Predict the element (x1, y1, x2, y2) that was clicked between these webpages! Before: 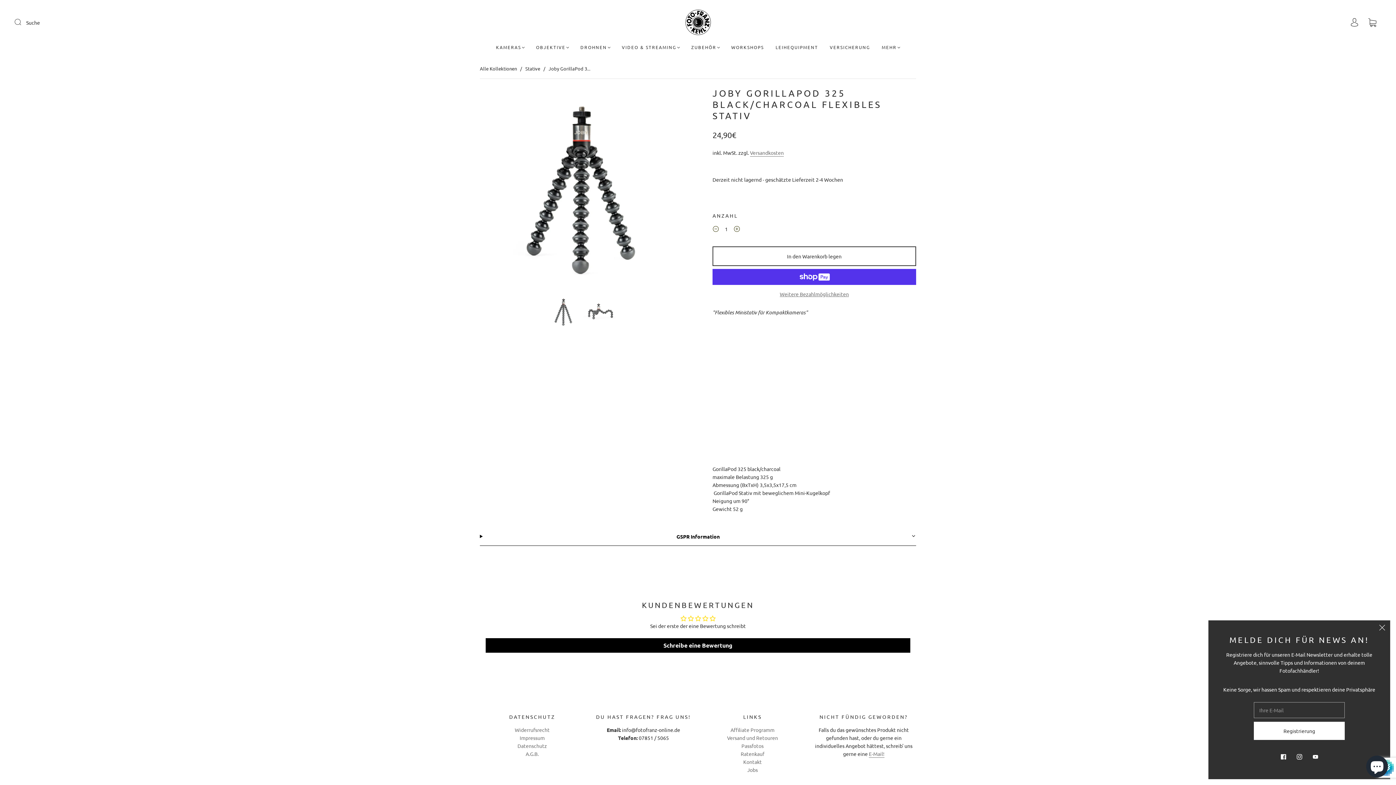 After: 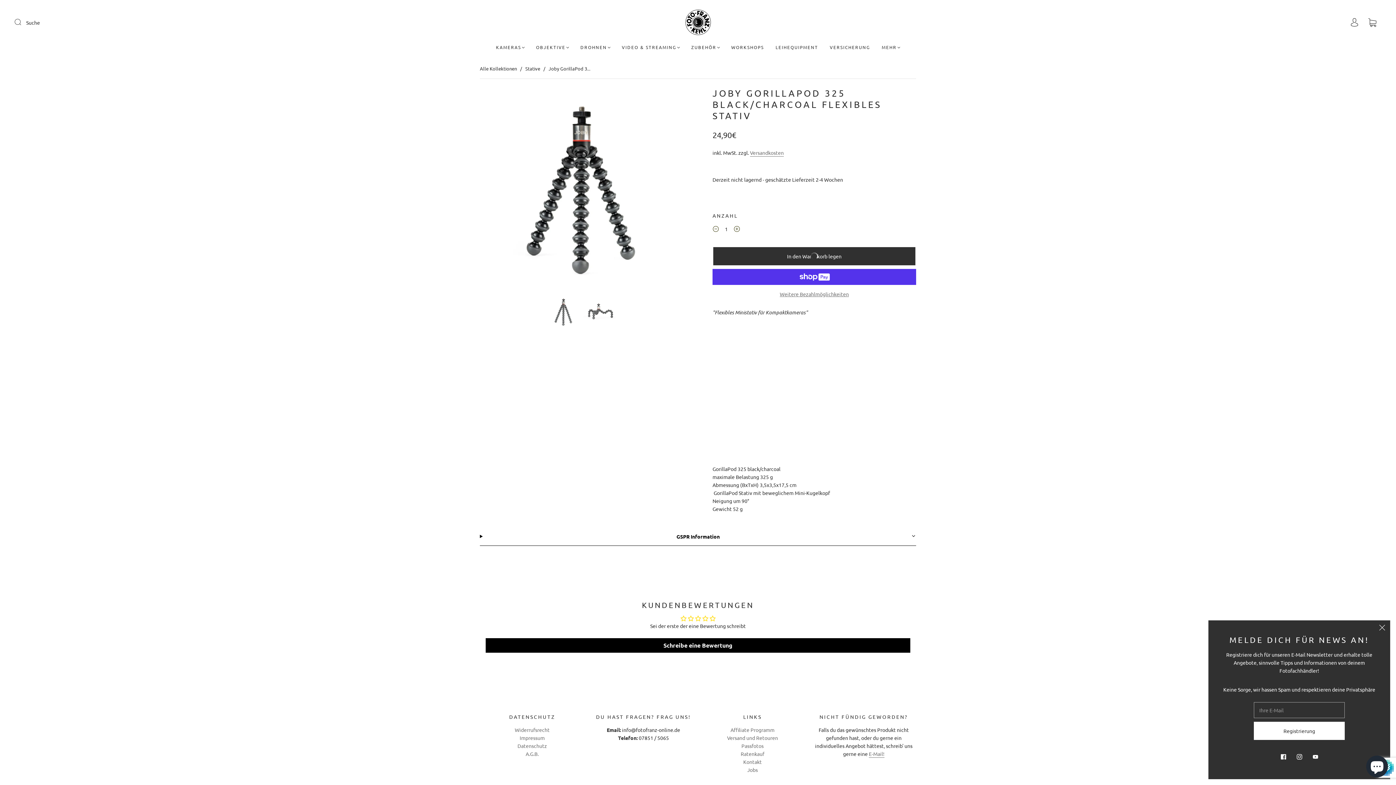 Action: label: In den Warenkorb legen bbox: (712, 246, 916, 266)